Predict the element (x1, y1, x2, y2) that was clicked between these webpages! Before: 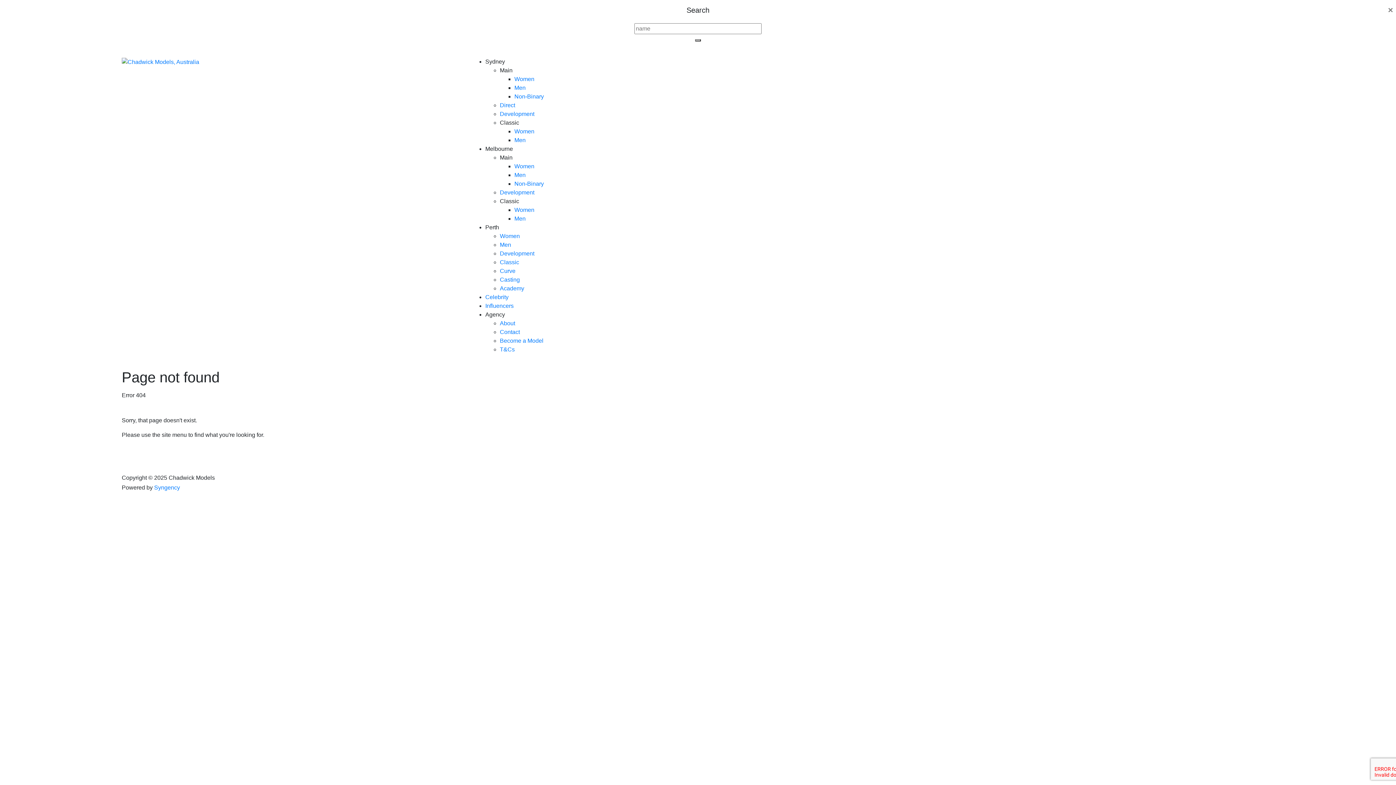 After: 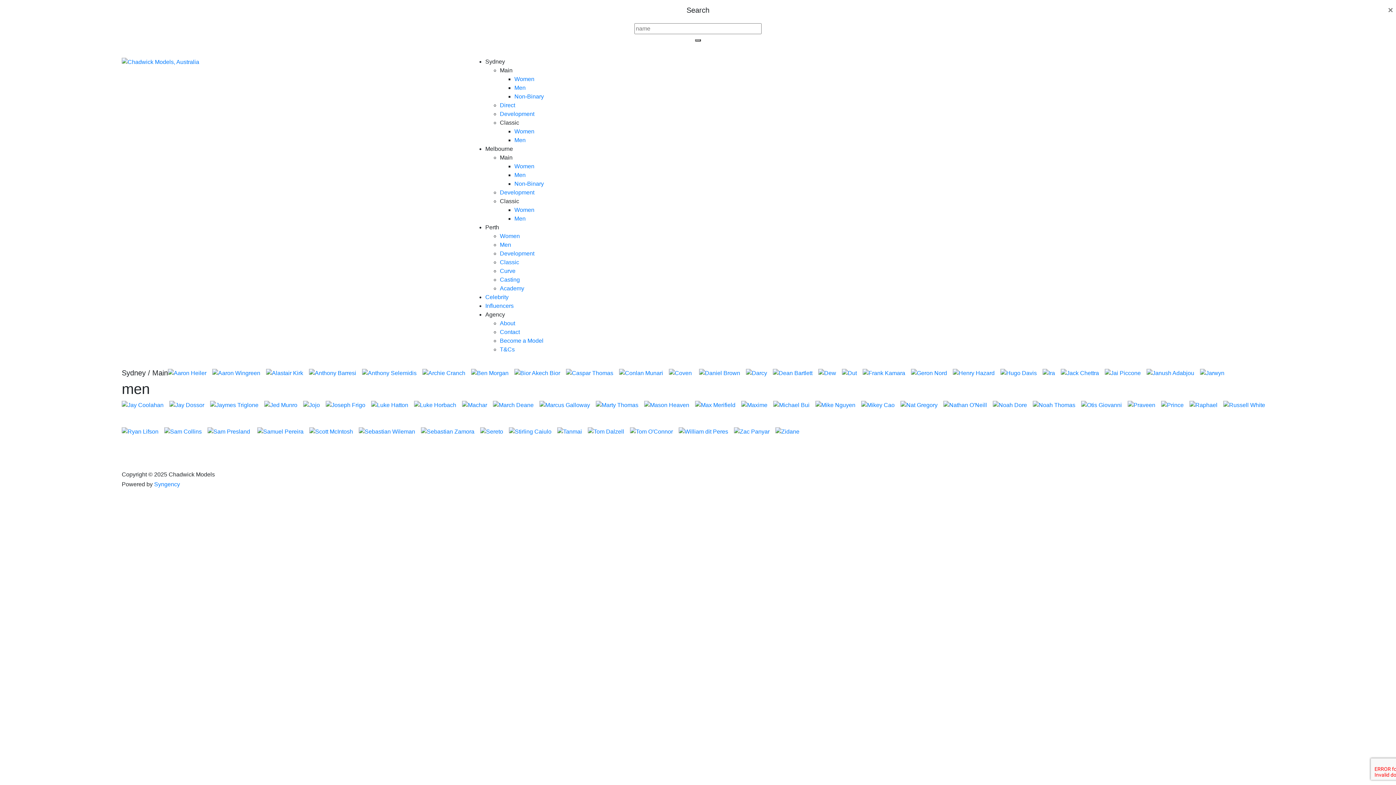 Action: label: Men bbox: (514, 84, 525, 90)